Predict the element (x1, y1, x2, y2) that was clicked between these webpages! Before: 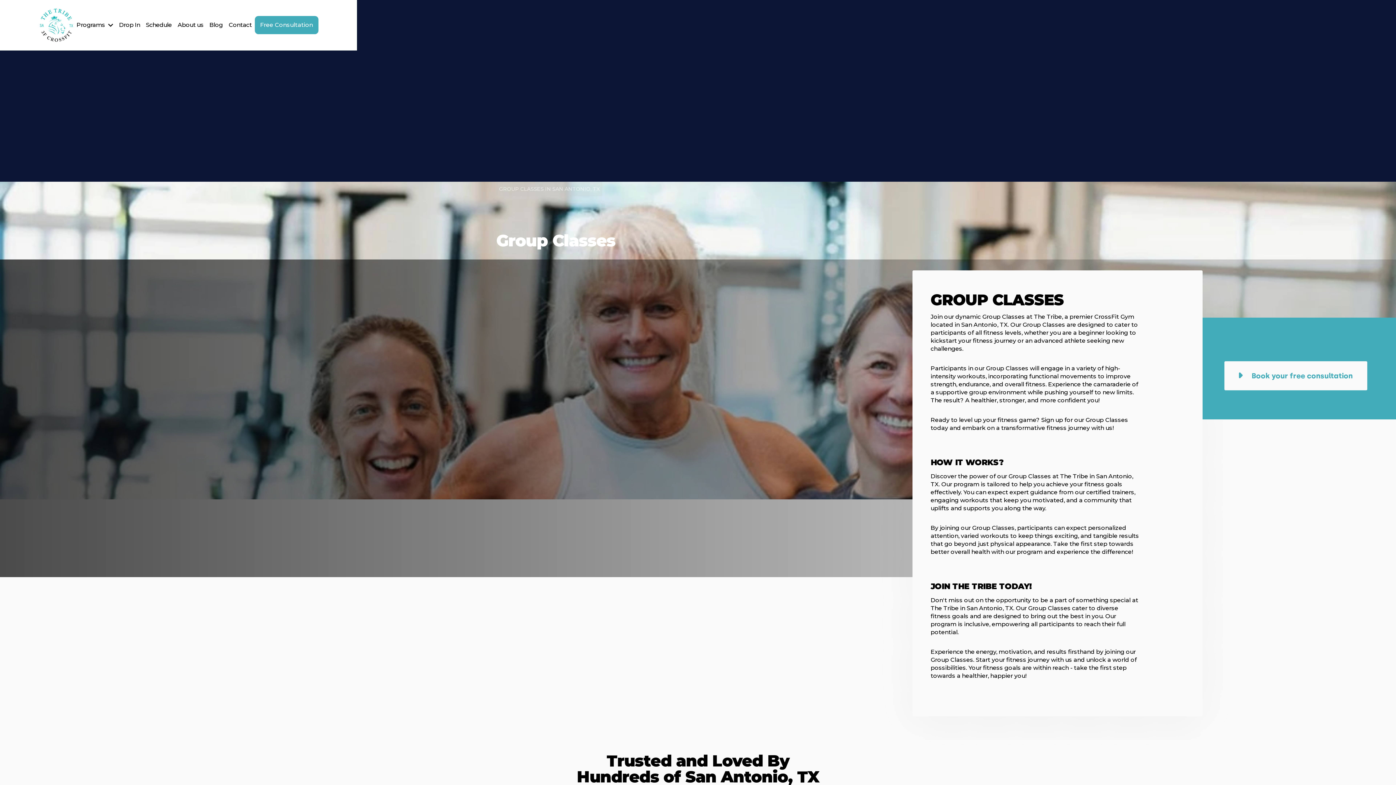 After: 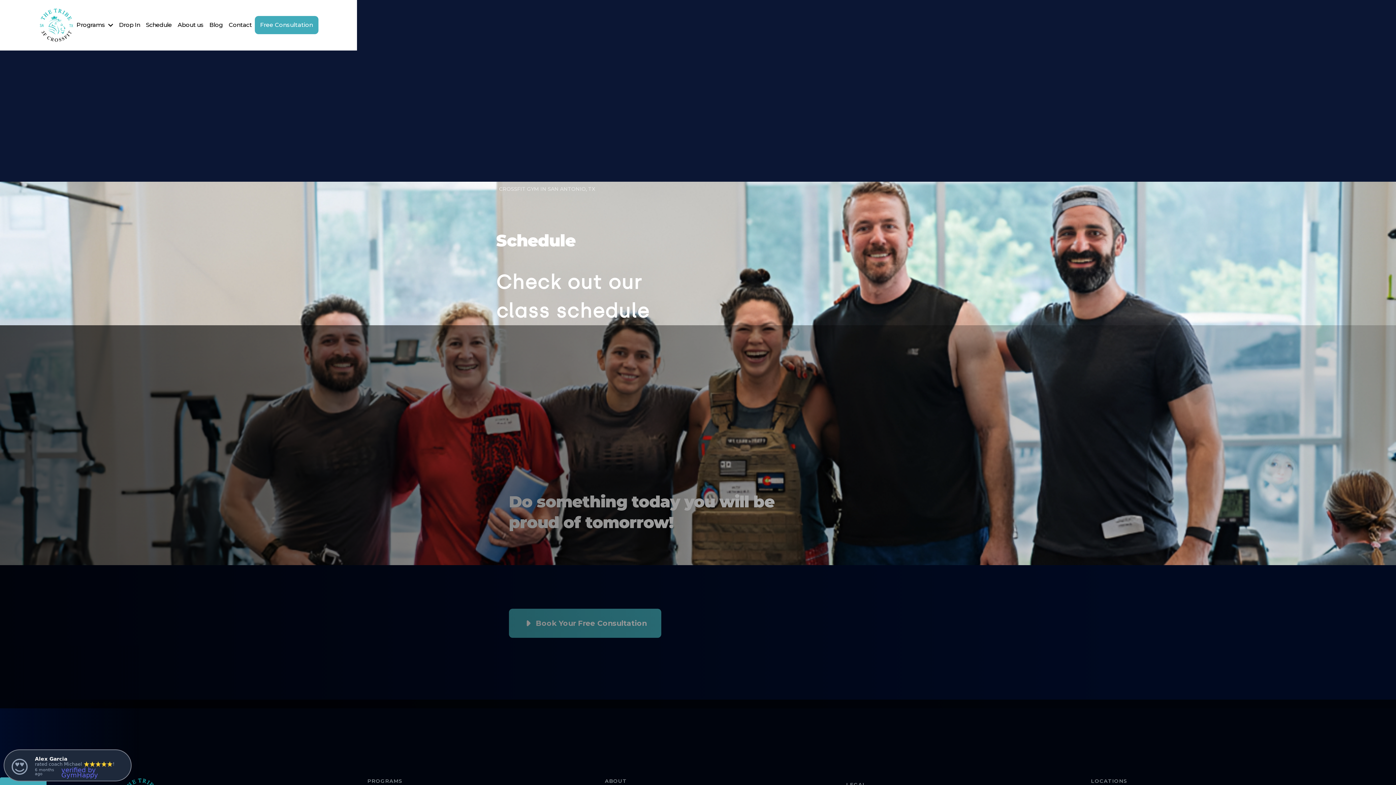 Action: label: Schedule bbox: (143, 15, 174, 35)